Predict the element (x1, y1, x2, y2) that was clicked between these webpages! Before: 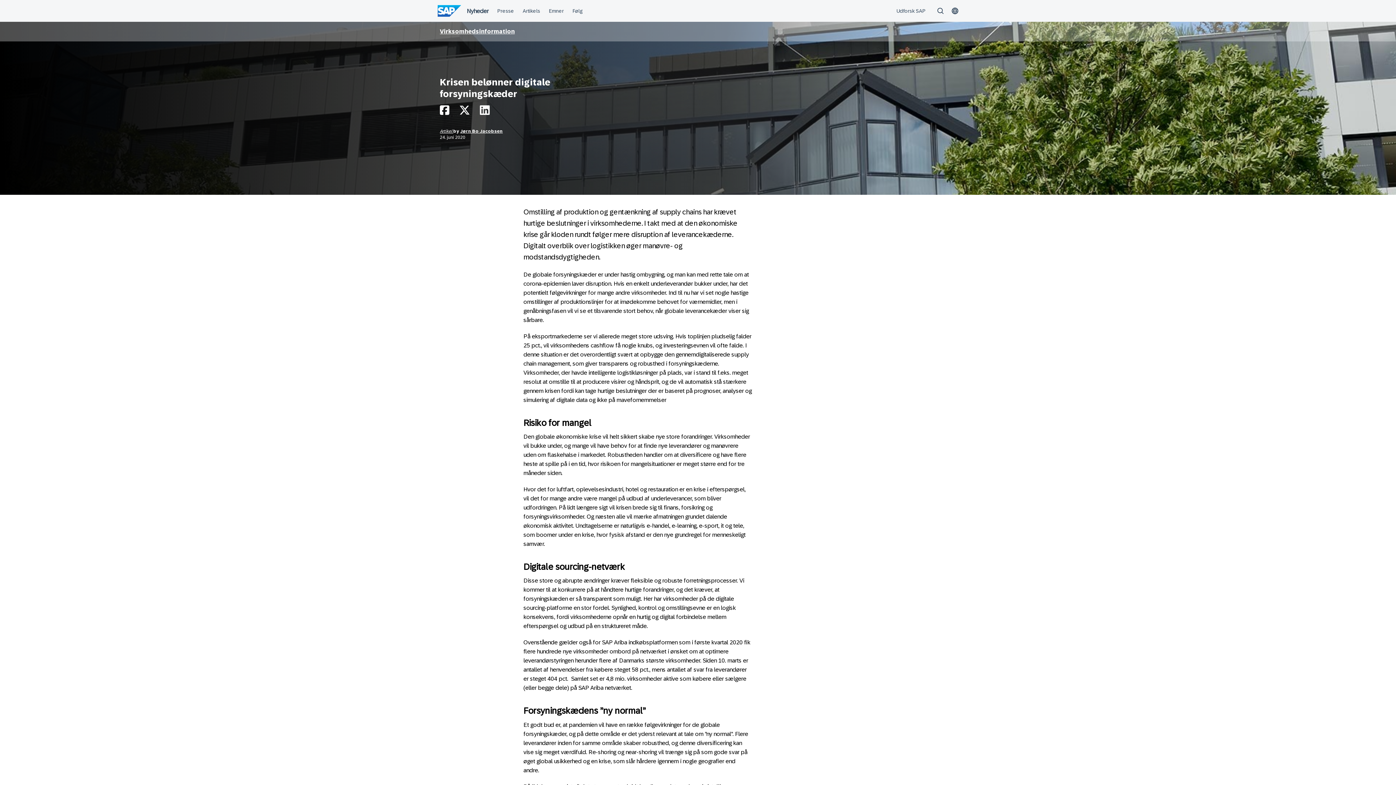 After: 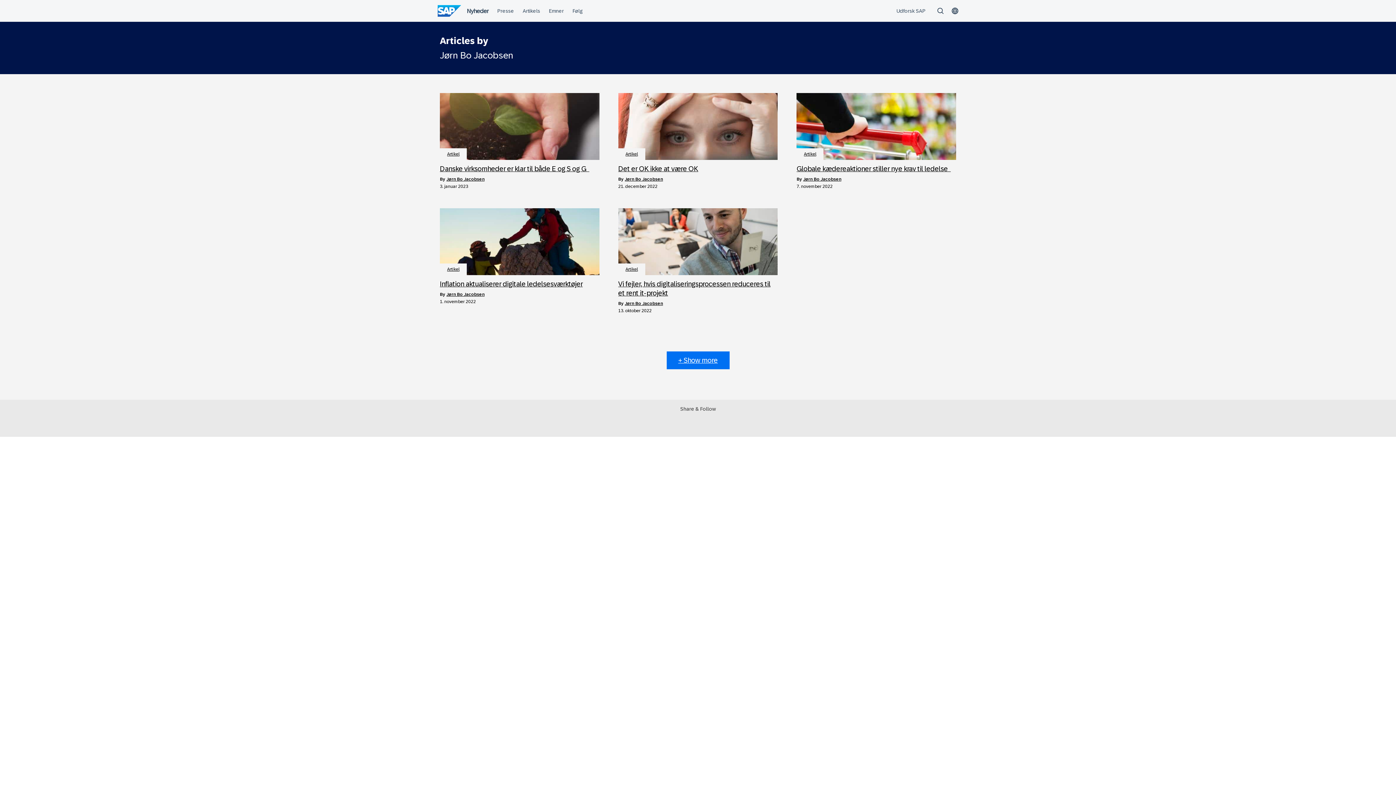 Action: label: Jørn Bo Jacobsen bbox: (460, 128, 502, 133)